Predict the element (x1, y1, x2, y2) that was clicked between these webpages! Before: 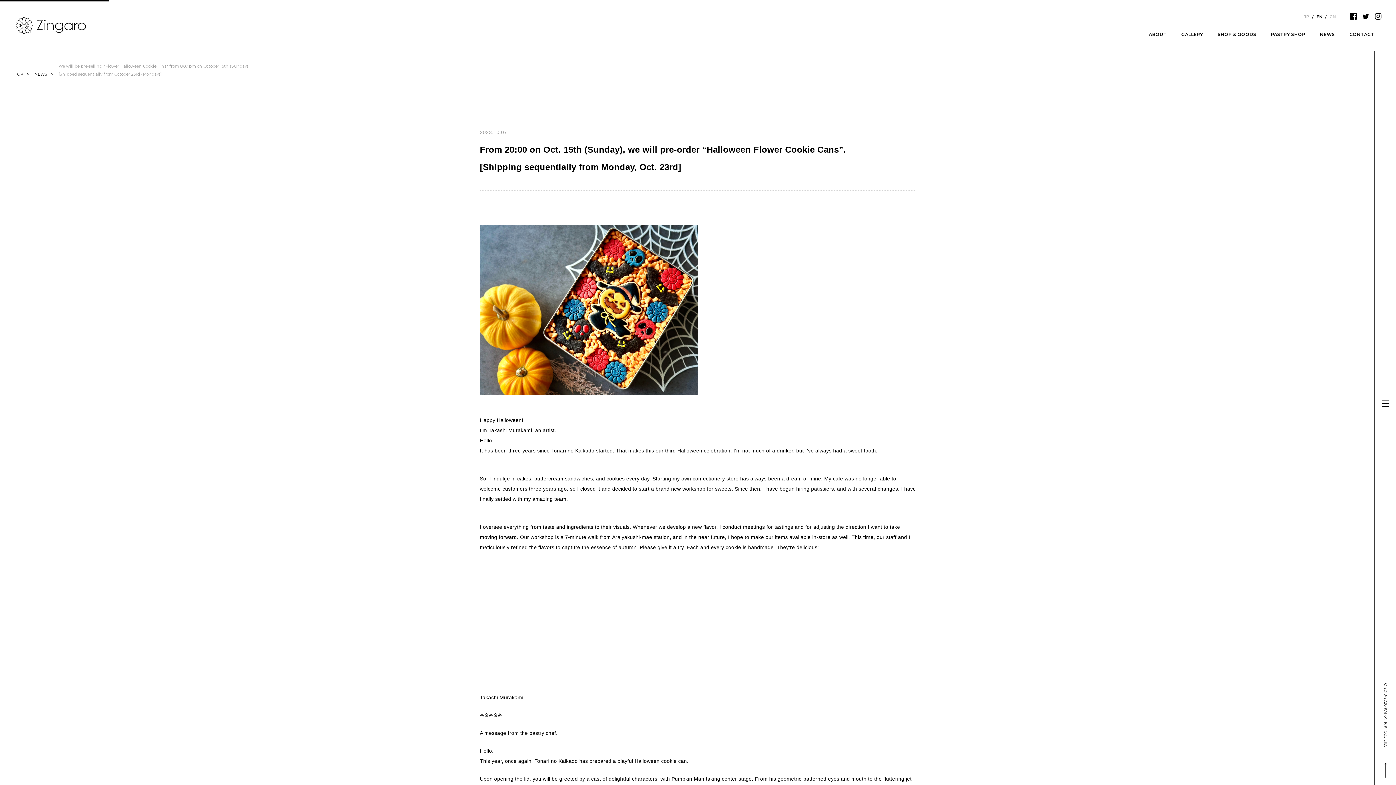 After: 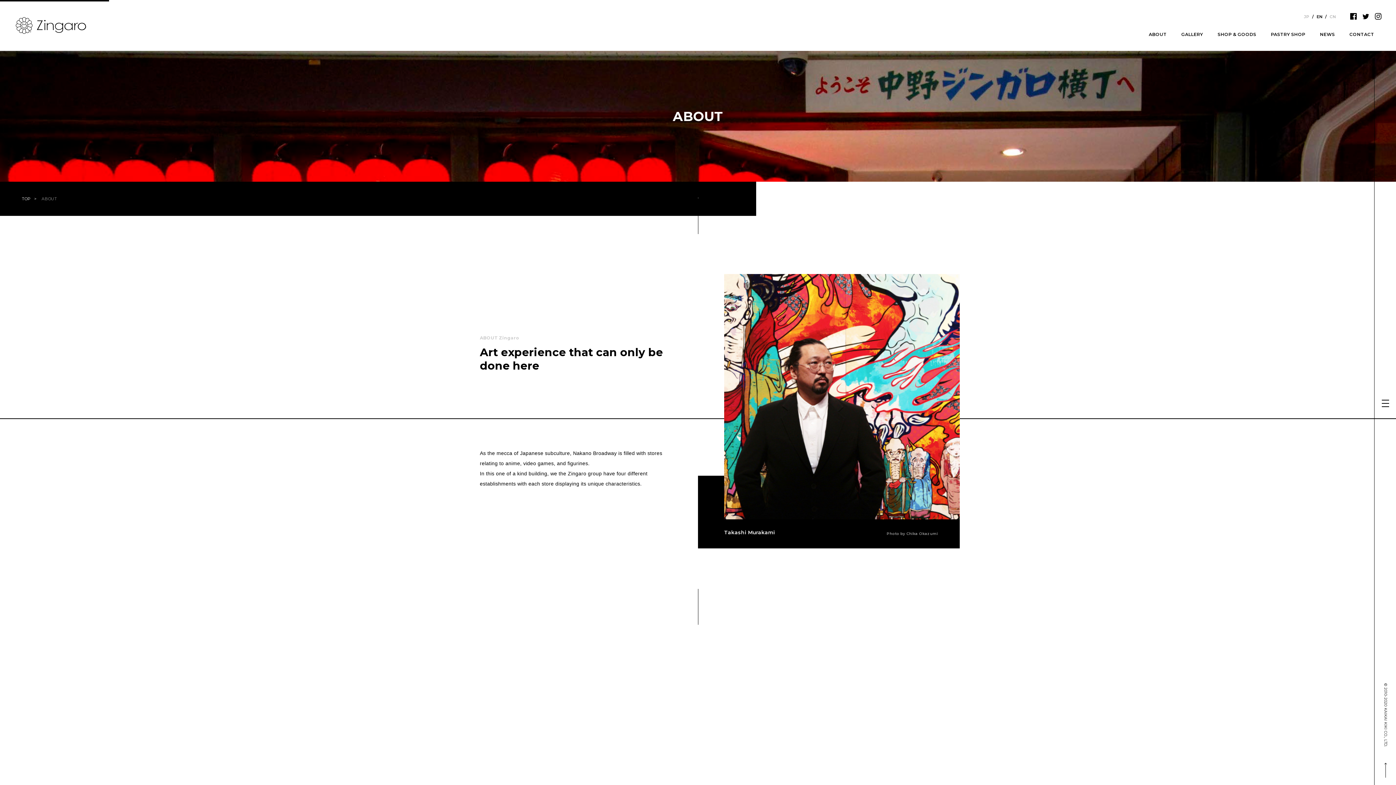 Action: bbox: (1149, 32, 1167, 36) label: ABOUT